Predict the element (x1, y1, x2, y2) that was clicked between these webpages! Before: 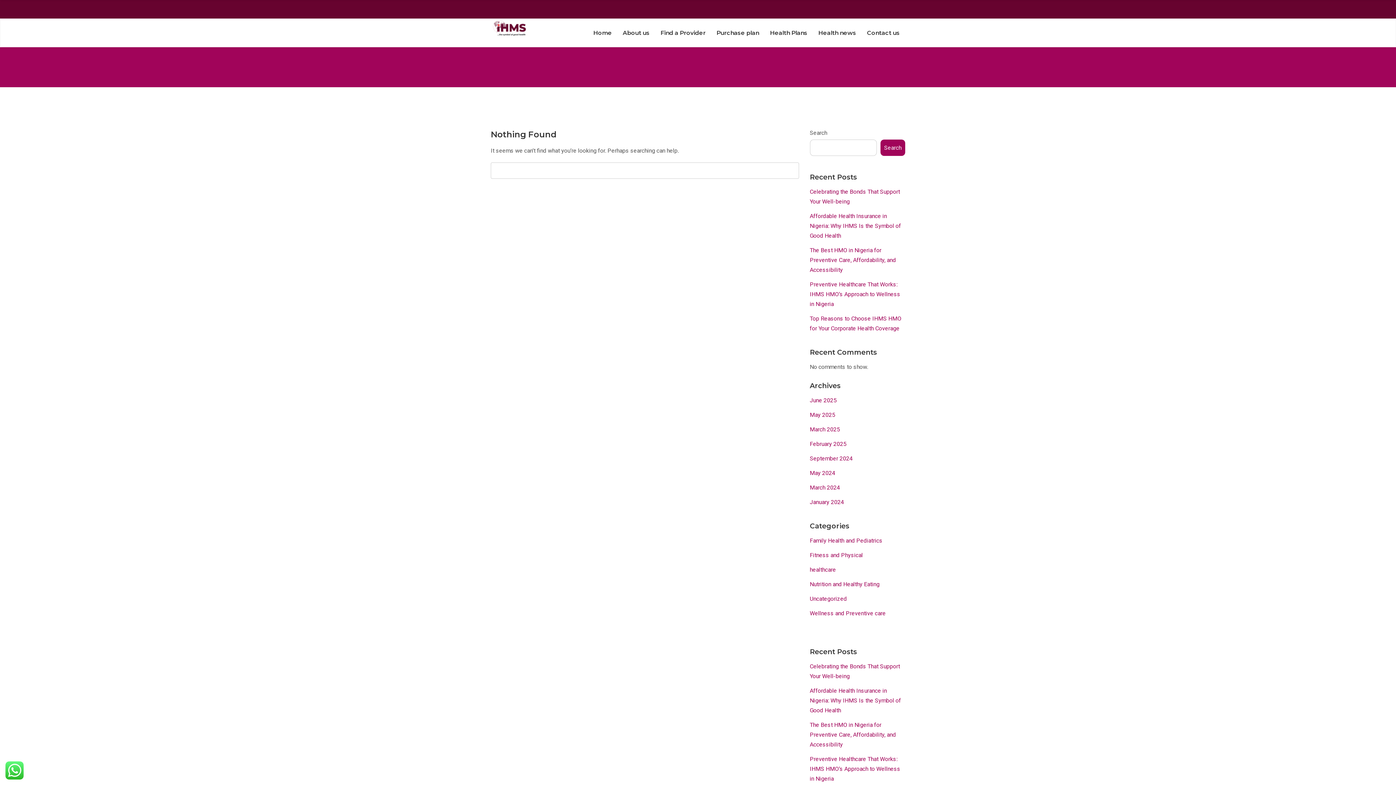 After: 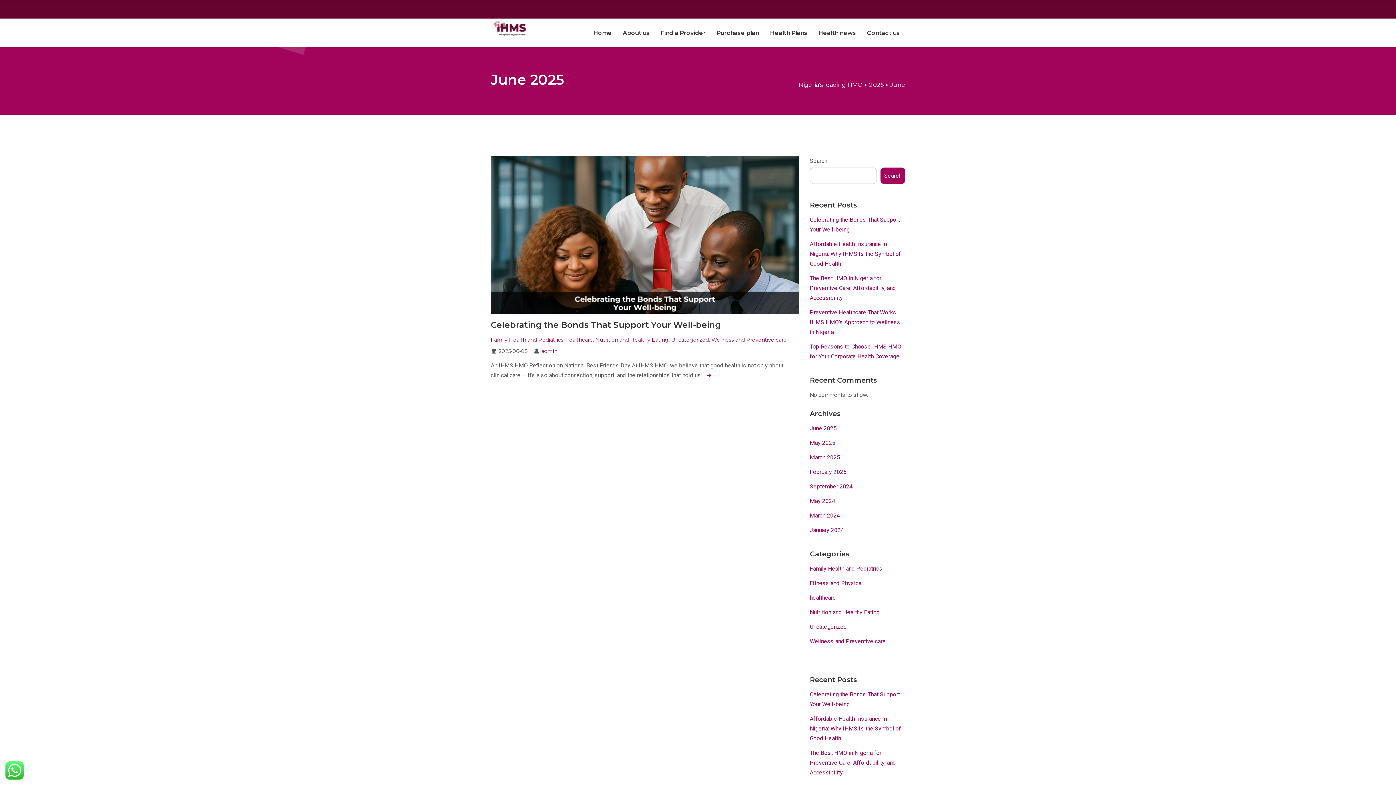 Action: bbox: (810, 397, 836, 404) label: June 2025